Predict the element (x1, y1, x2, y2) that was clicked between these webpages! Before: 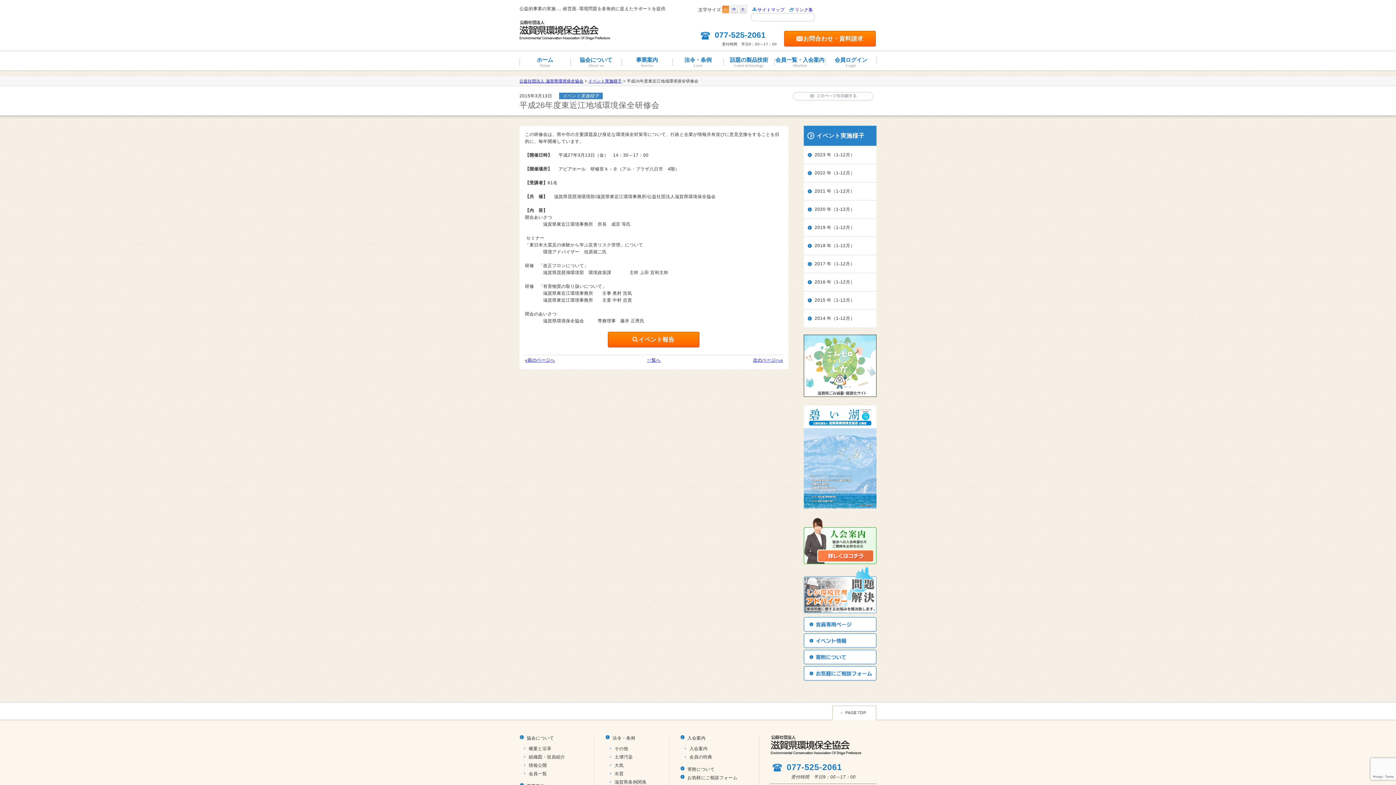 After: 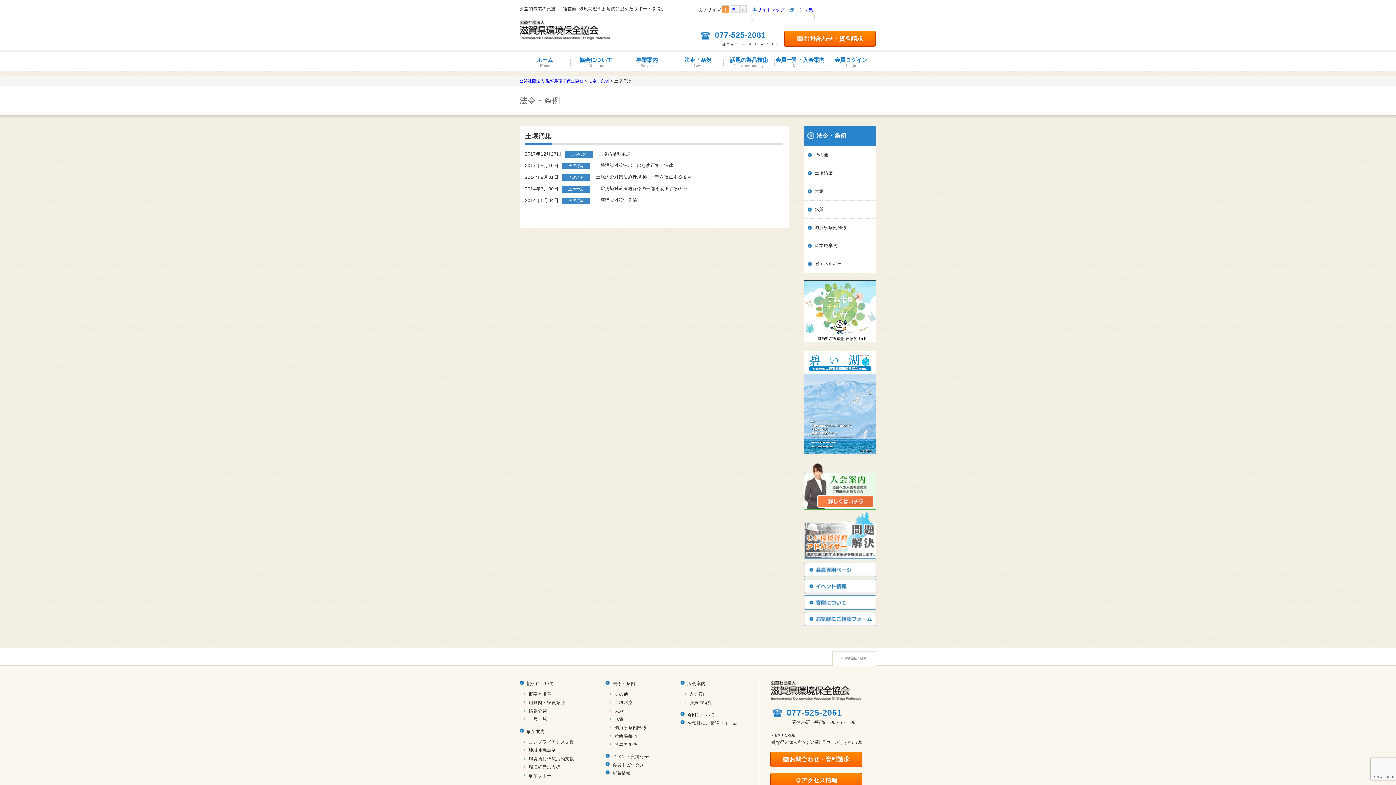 Action: label: 土壌汚染 bbox: (614, 754, 632, 760)